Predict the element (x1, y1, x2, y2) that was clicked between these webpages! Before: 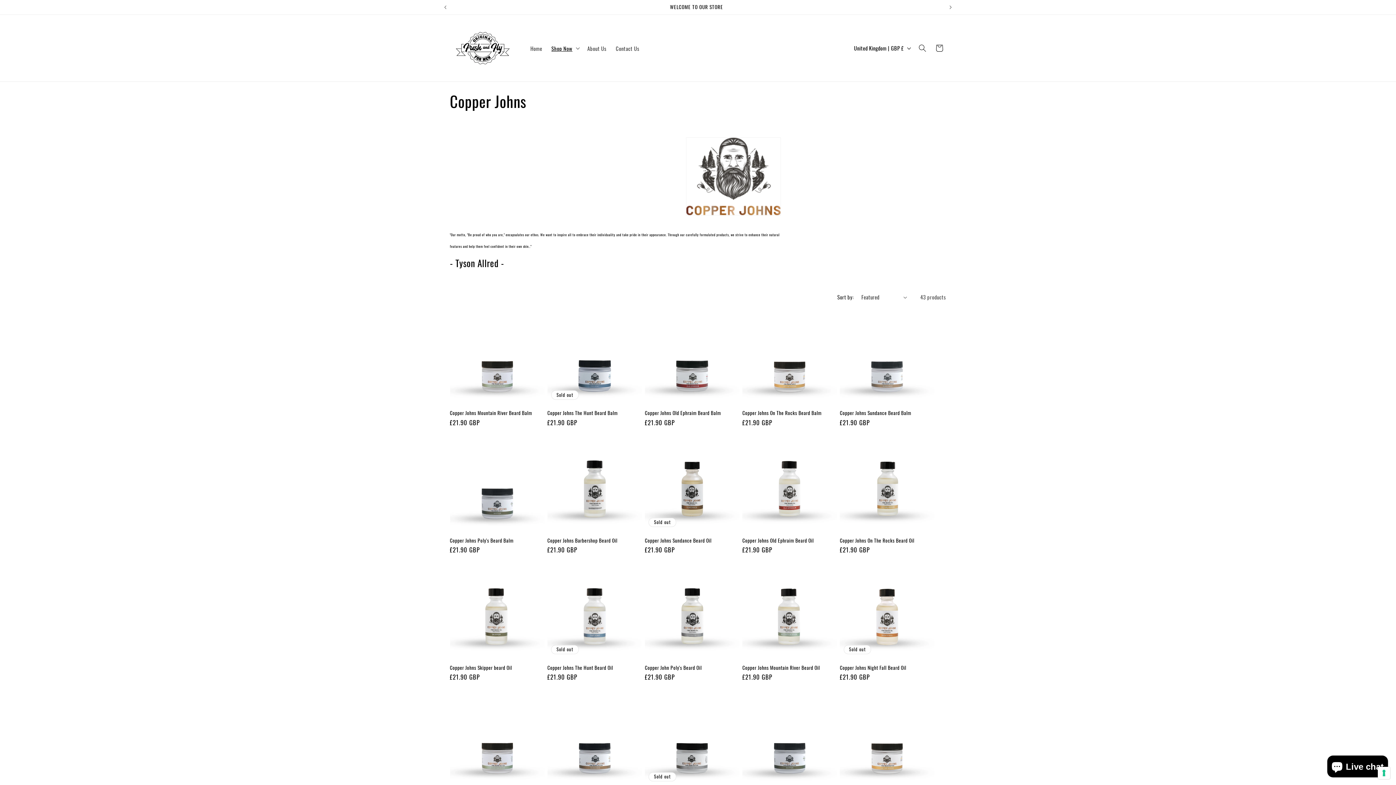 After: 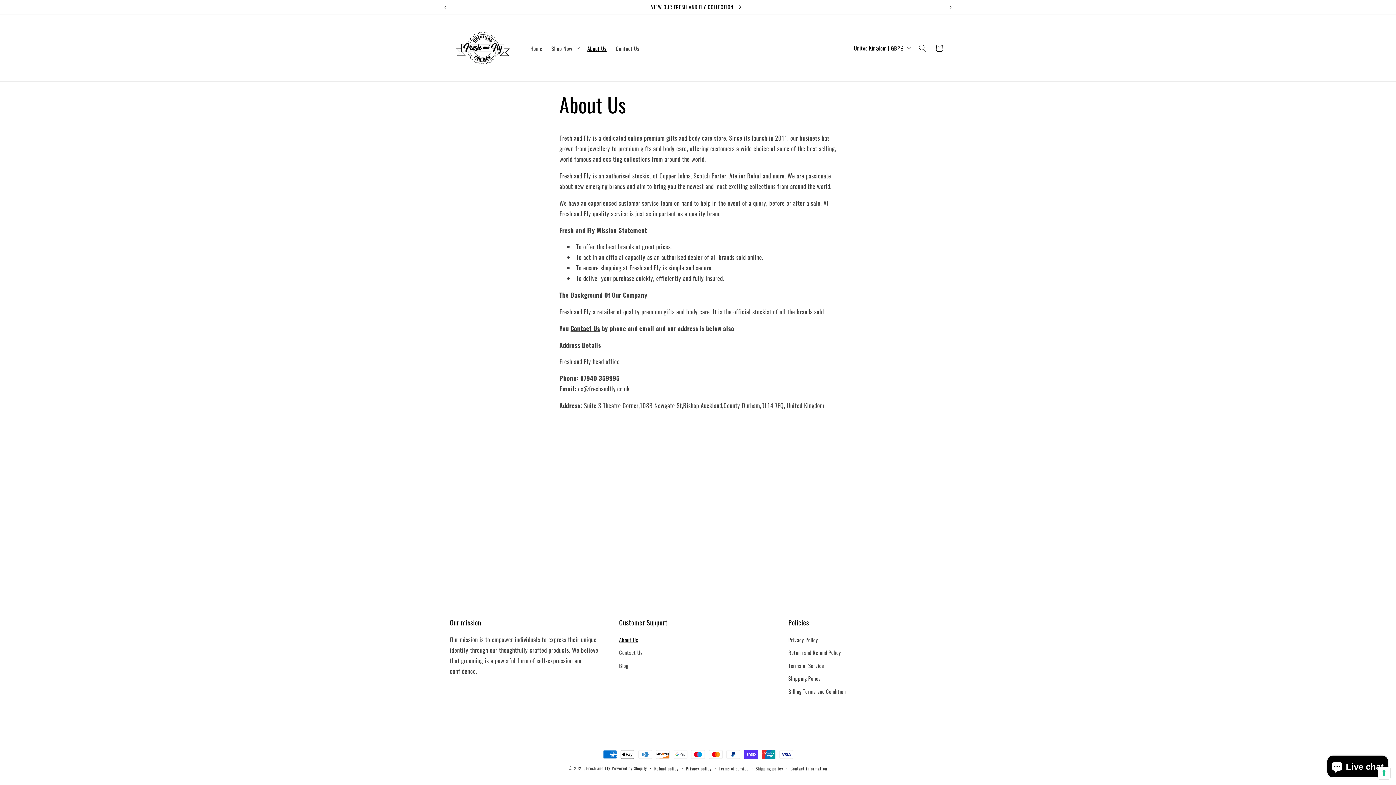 Action: bbox: (582, 40, 611, 56) label: About Us